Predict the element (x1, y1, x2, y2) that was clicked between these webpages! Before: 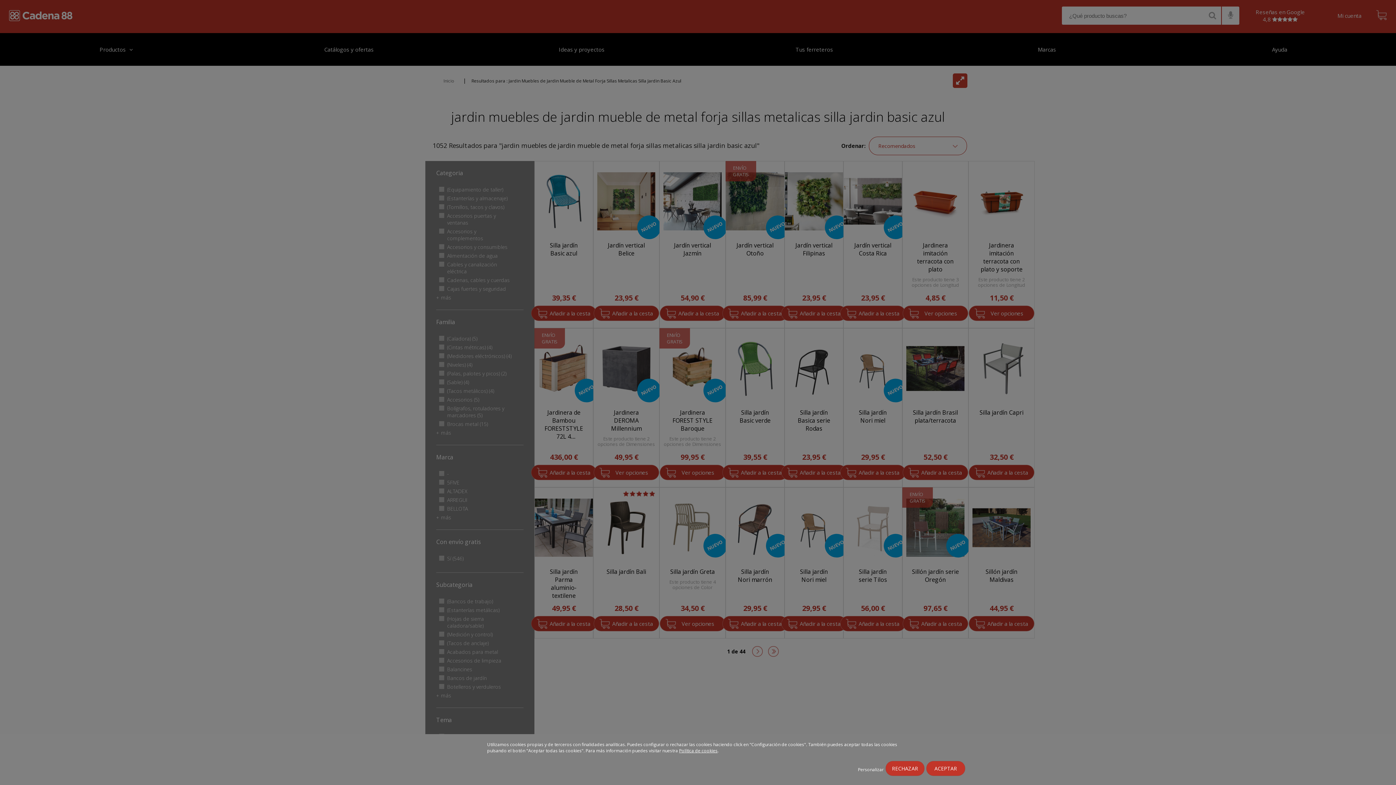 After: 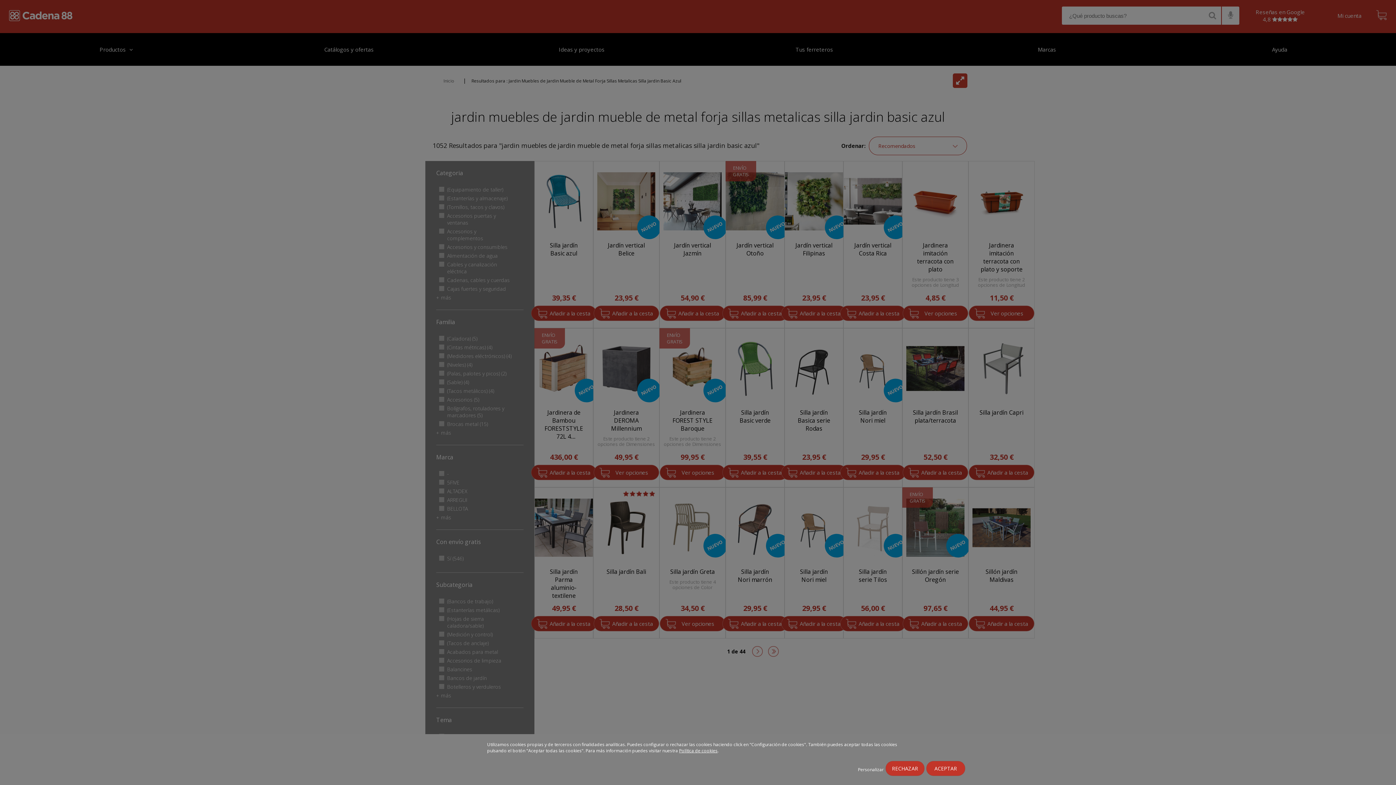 Action: label: Política de cookies bbox: (679, 748, 717, 754)